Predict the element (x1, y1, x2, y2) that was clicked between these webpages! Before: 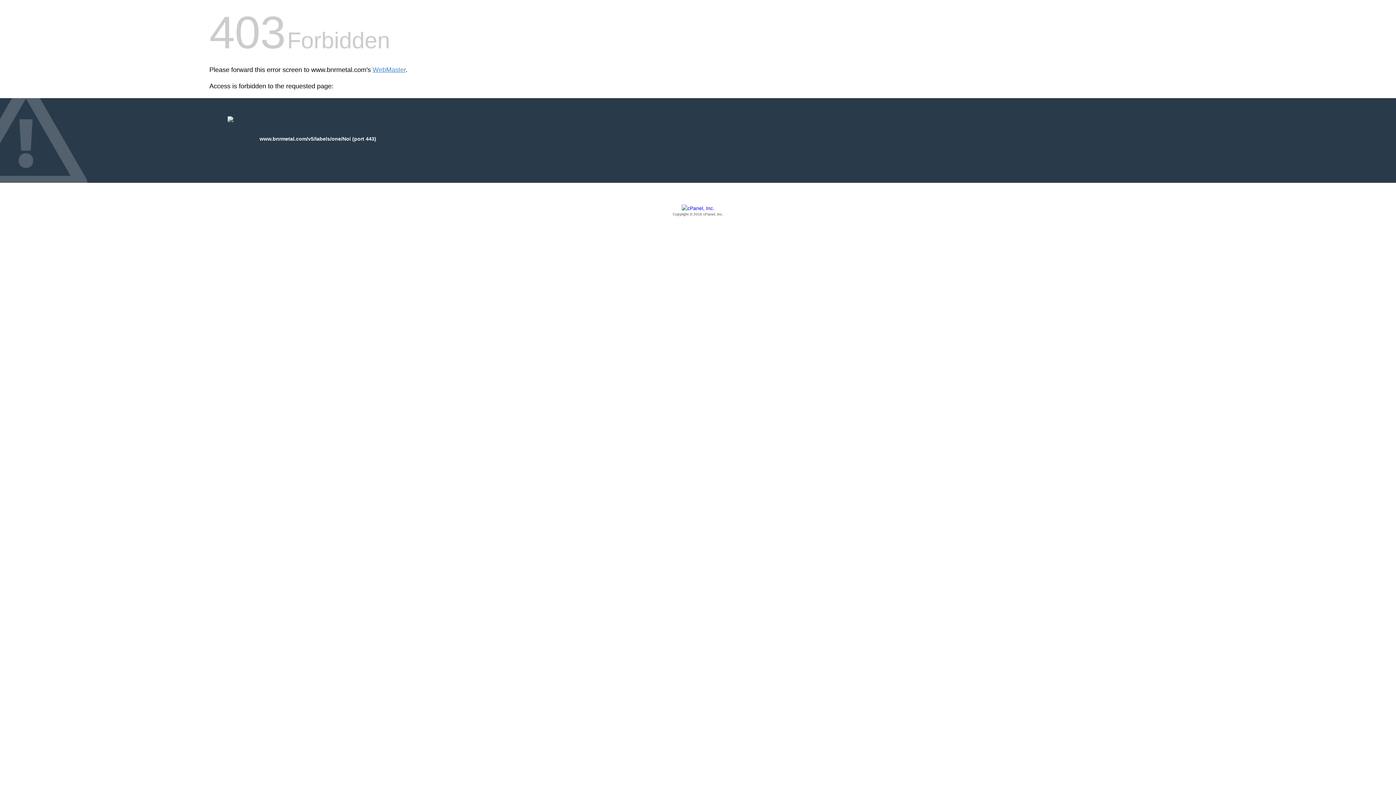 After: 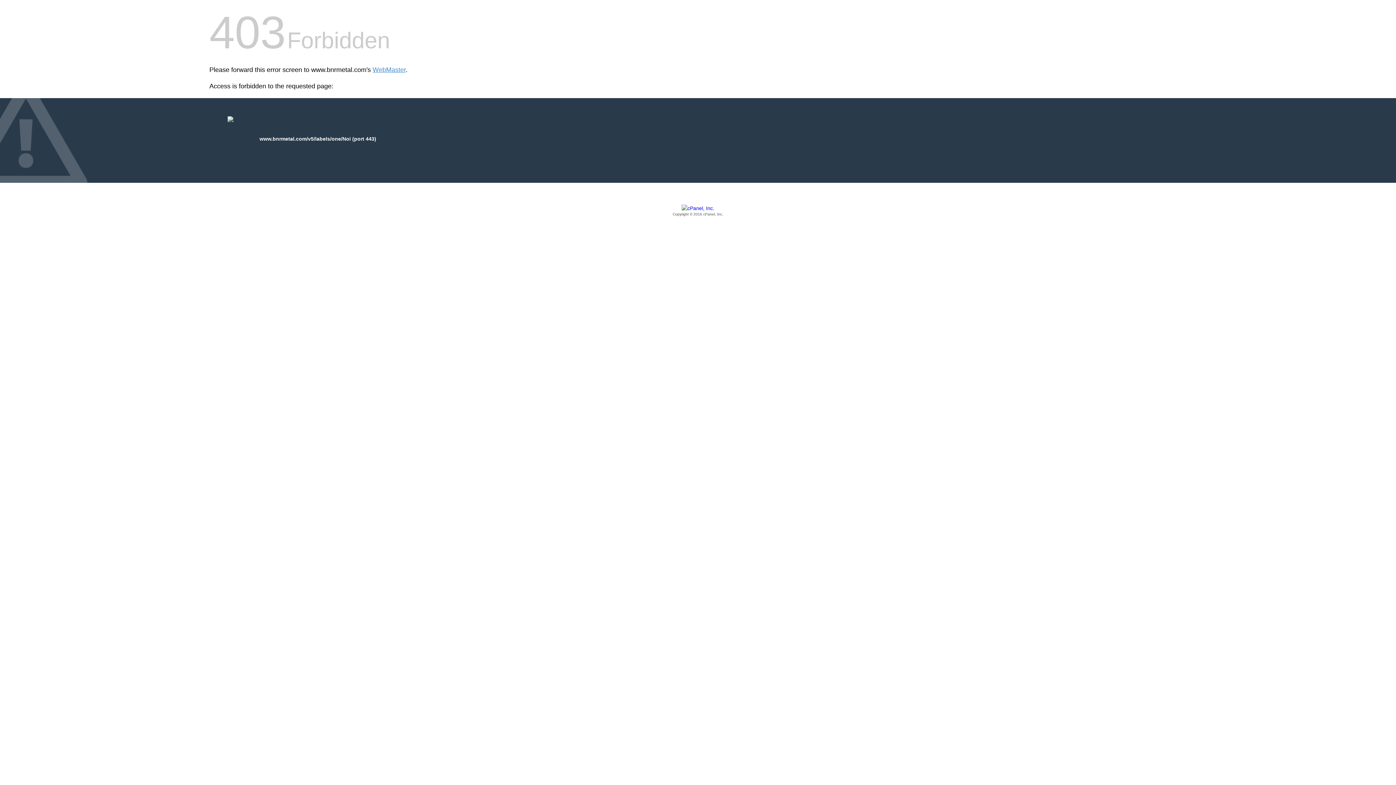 Action: label: Copyright © 2016 cPanel, Inc. bbox: (209, 205, 1186, 217)